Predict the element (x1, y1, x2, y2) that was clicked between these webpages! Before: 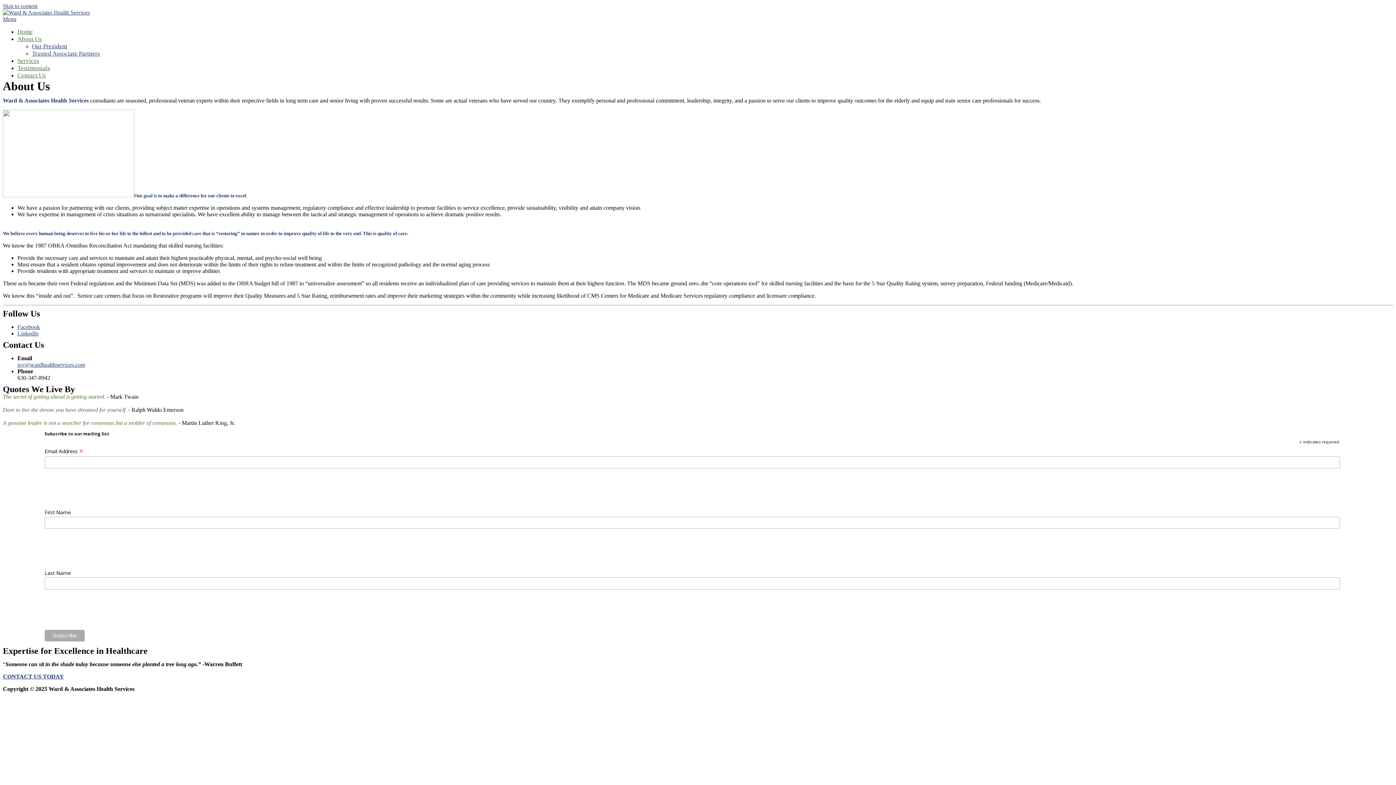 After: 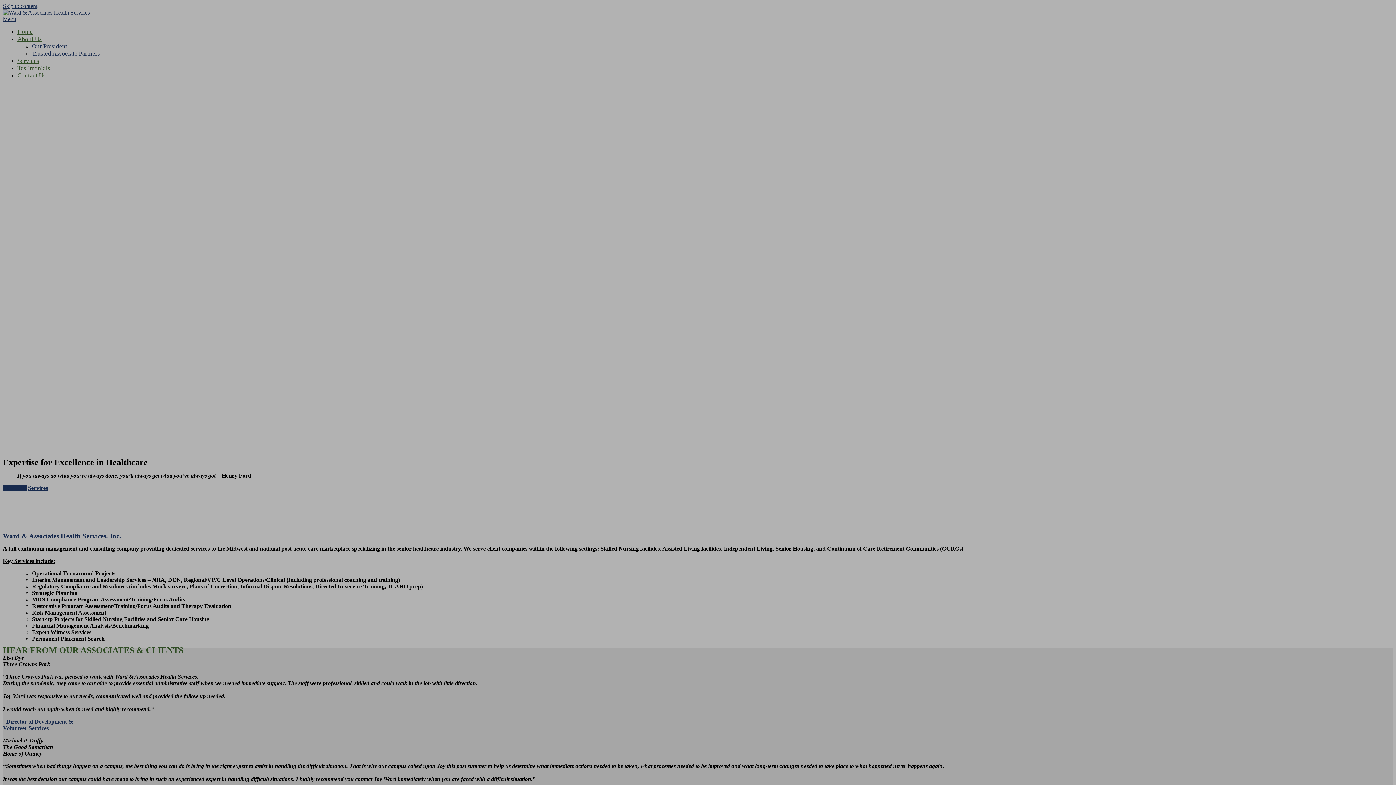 Action: bbox: (2, 9, 89, 15)